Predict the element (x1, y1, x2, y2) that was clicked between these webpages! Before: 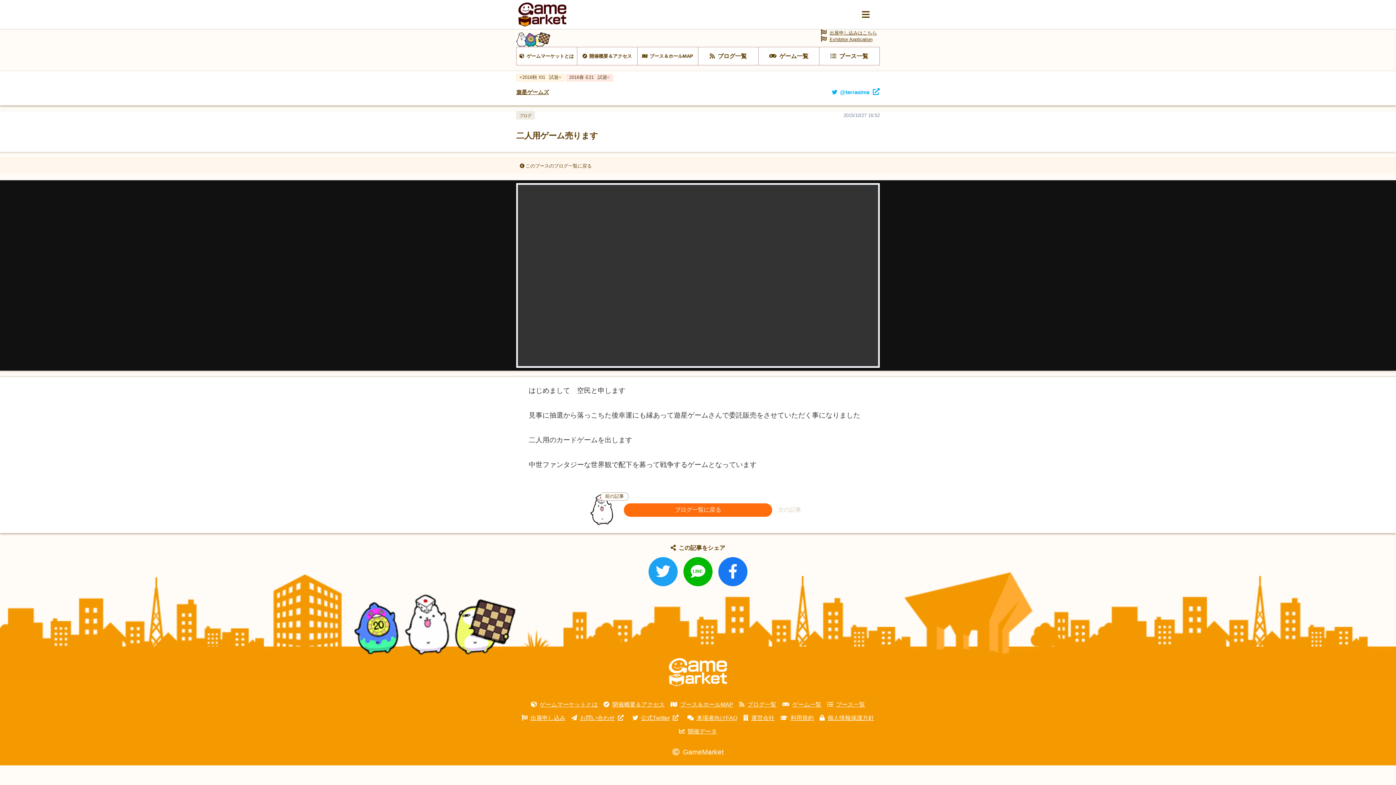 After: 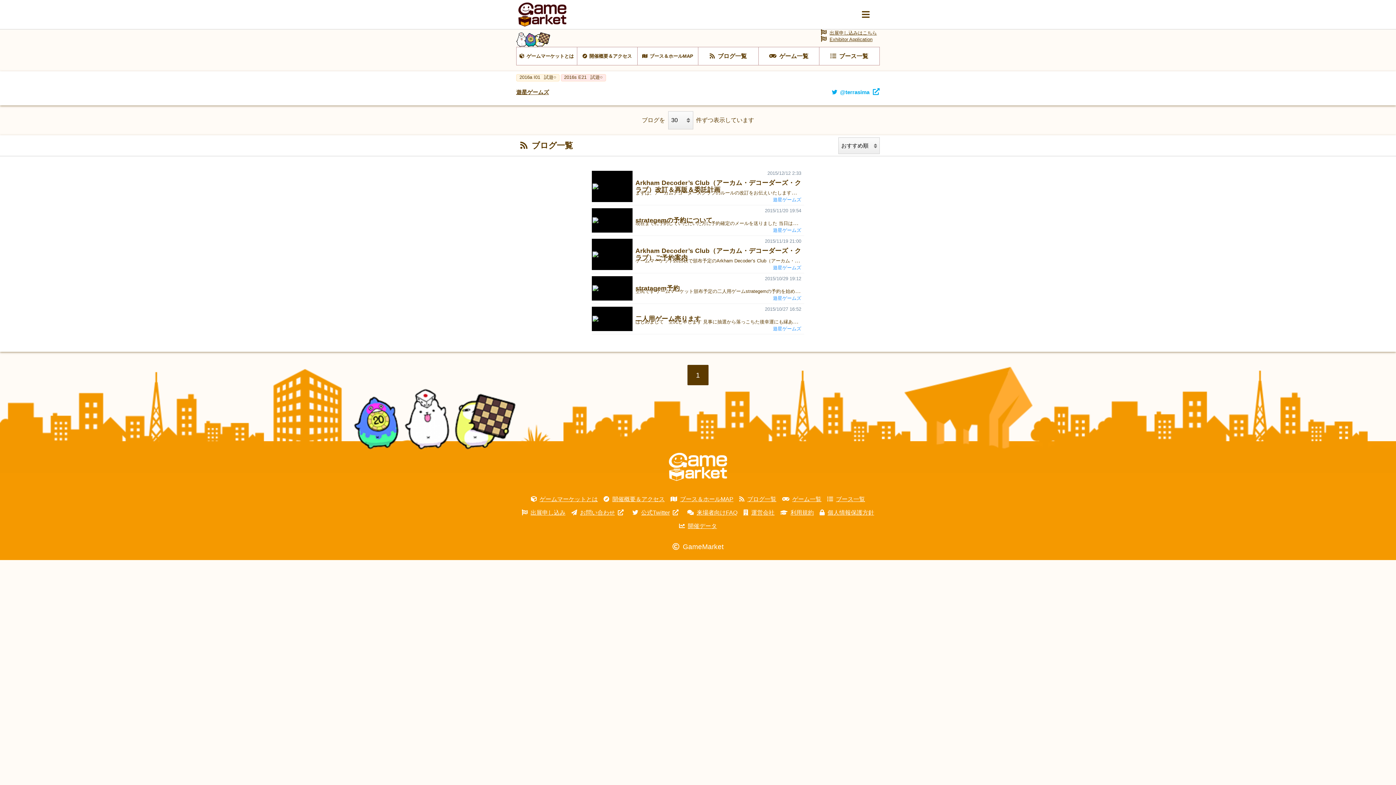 Action: label: ブログ一覧に戻る bbox: (624, 503, 772, 516)